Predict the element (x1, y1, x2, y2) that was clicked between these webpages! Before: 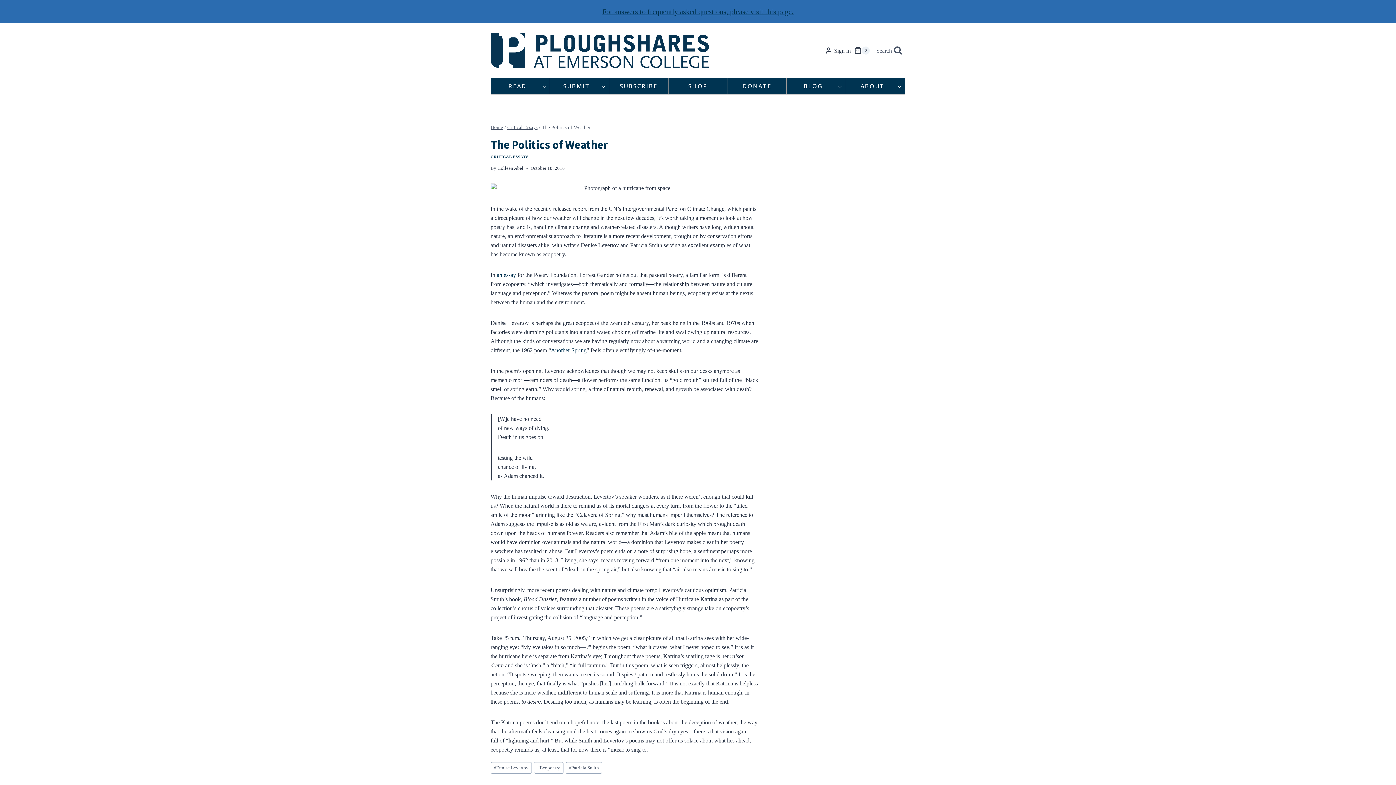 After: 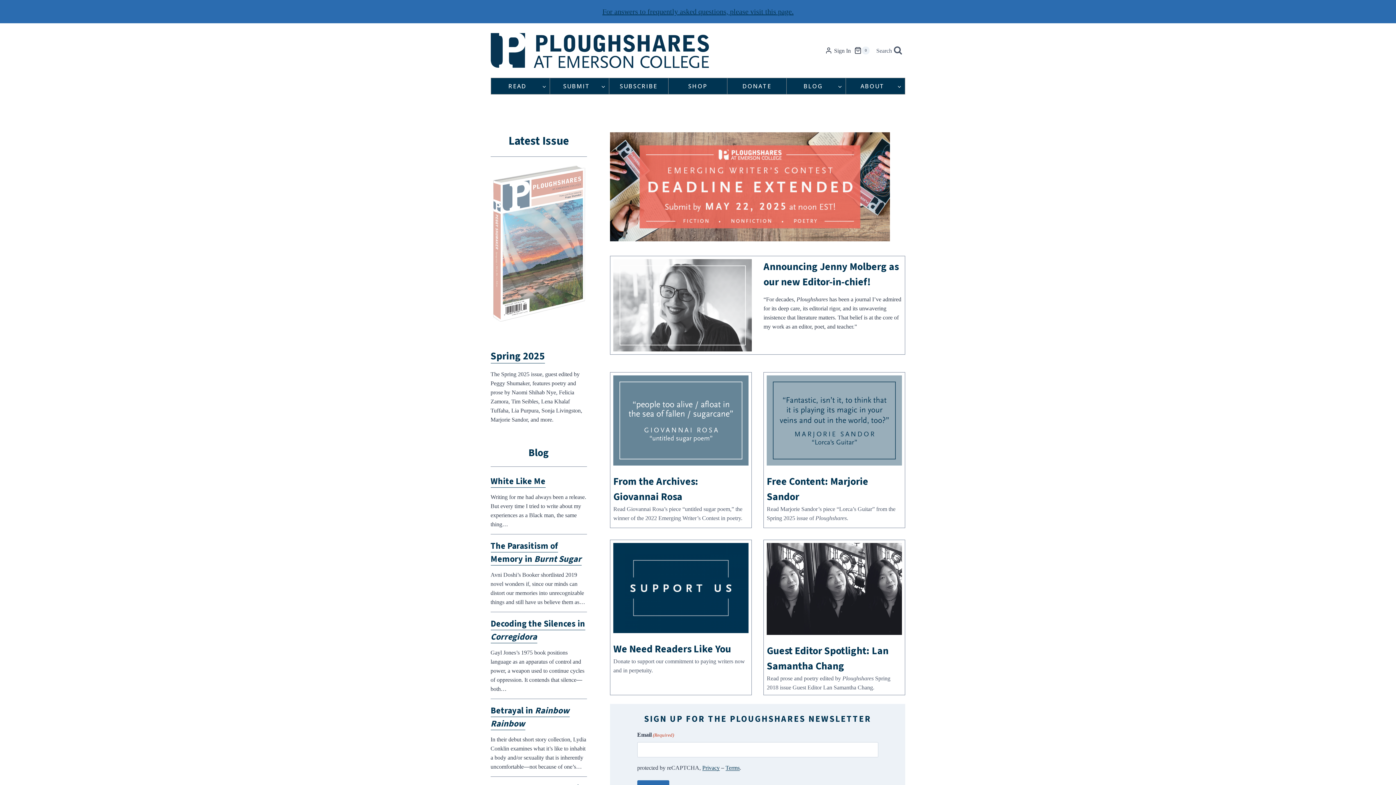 Action: bbox: (490, 33, 708, 67)